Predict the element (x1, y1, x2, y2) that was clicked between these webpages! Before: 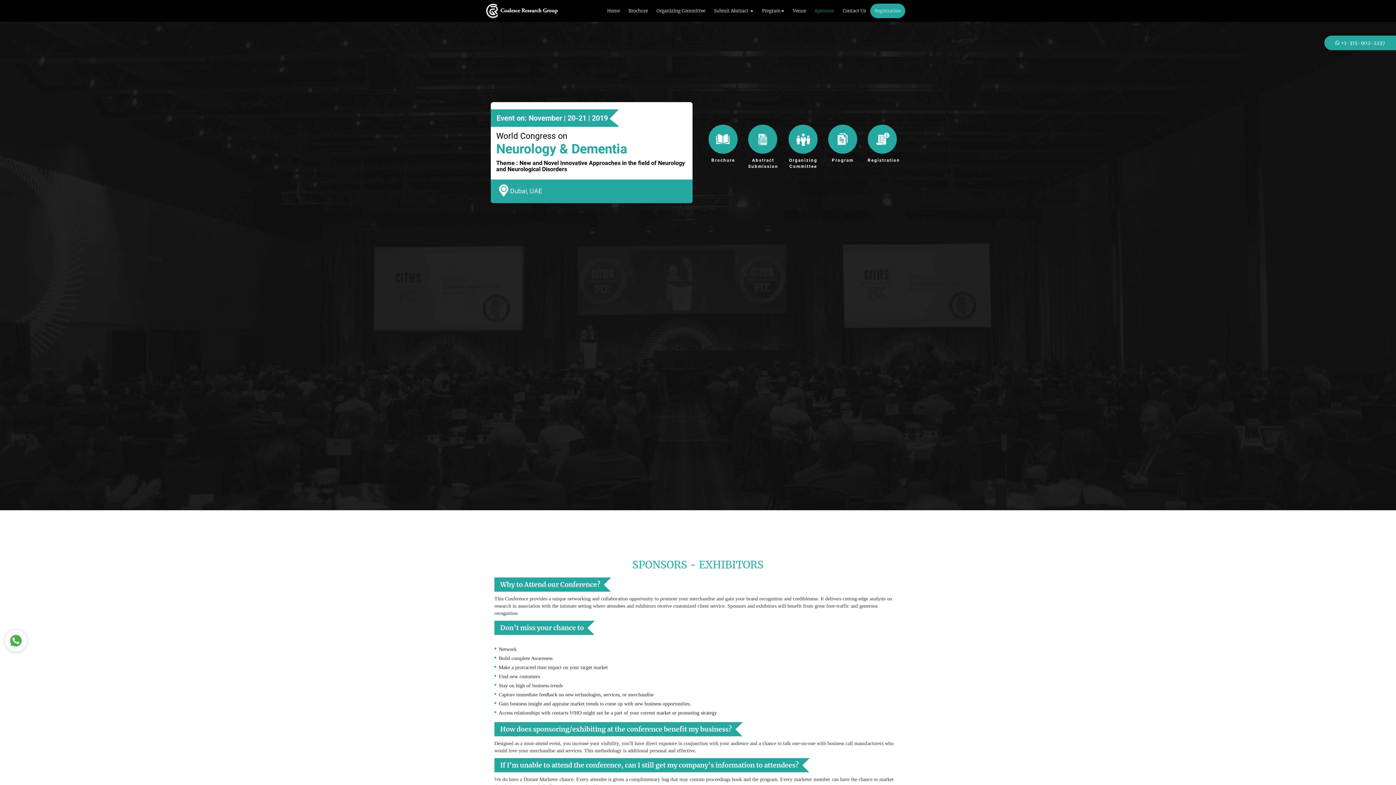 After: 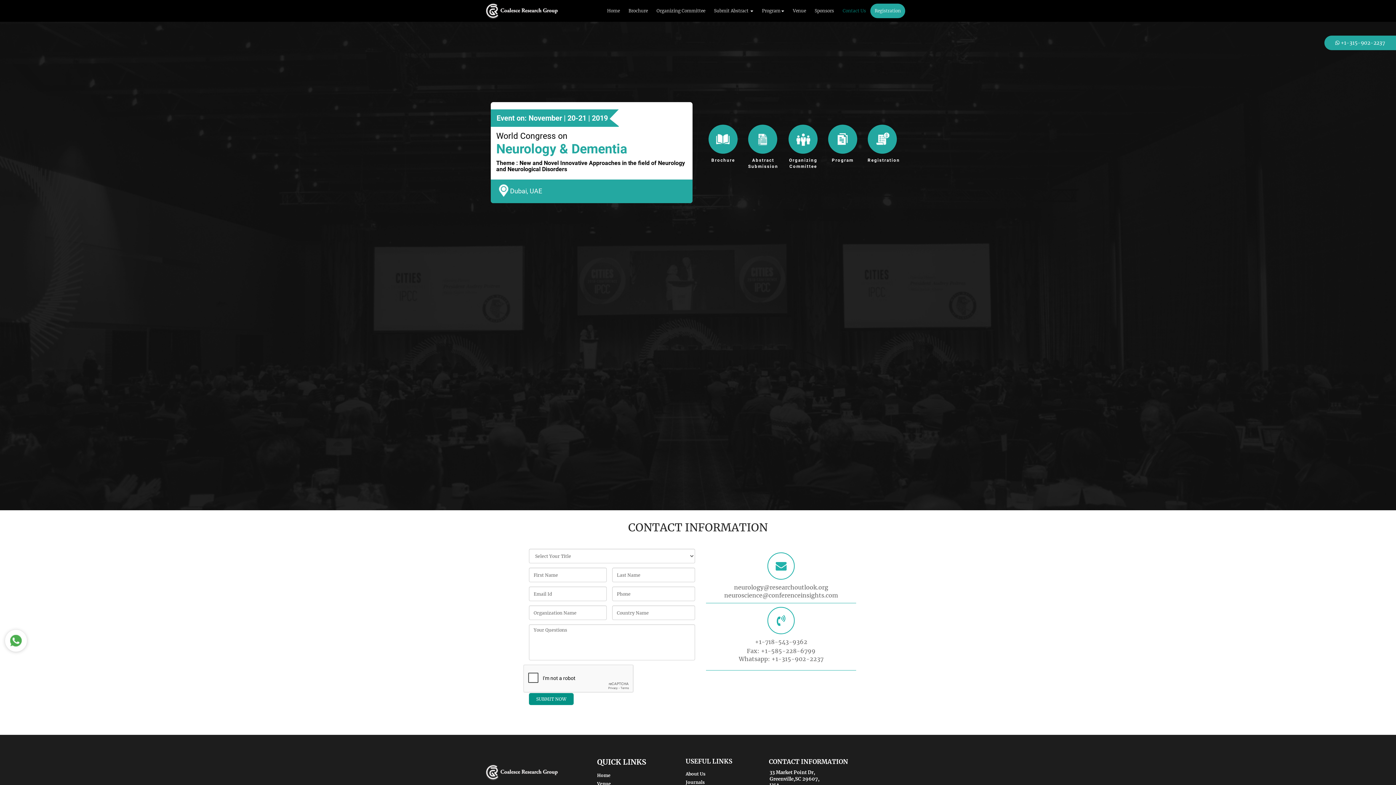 Action: label: Contact Us bbox: (838, 3, 870, 18)